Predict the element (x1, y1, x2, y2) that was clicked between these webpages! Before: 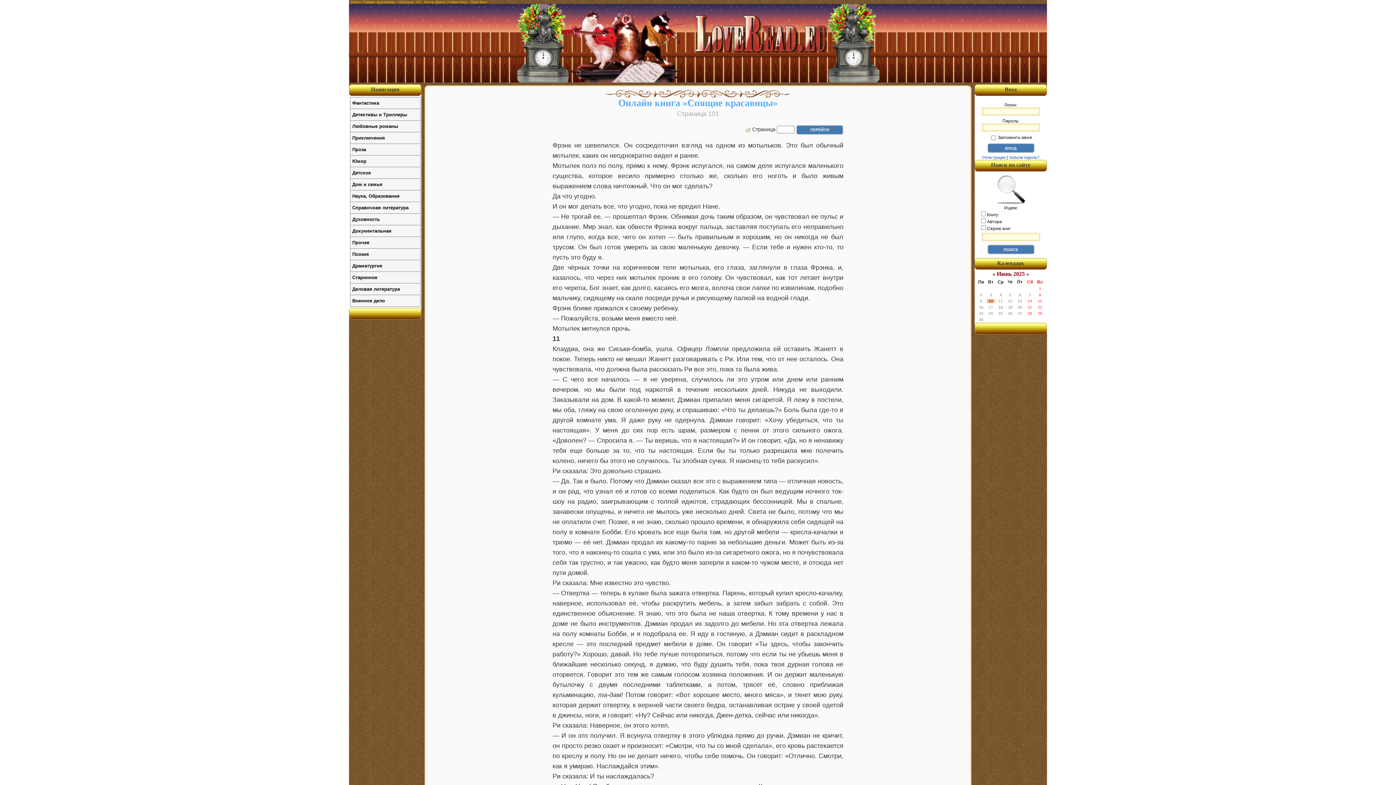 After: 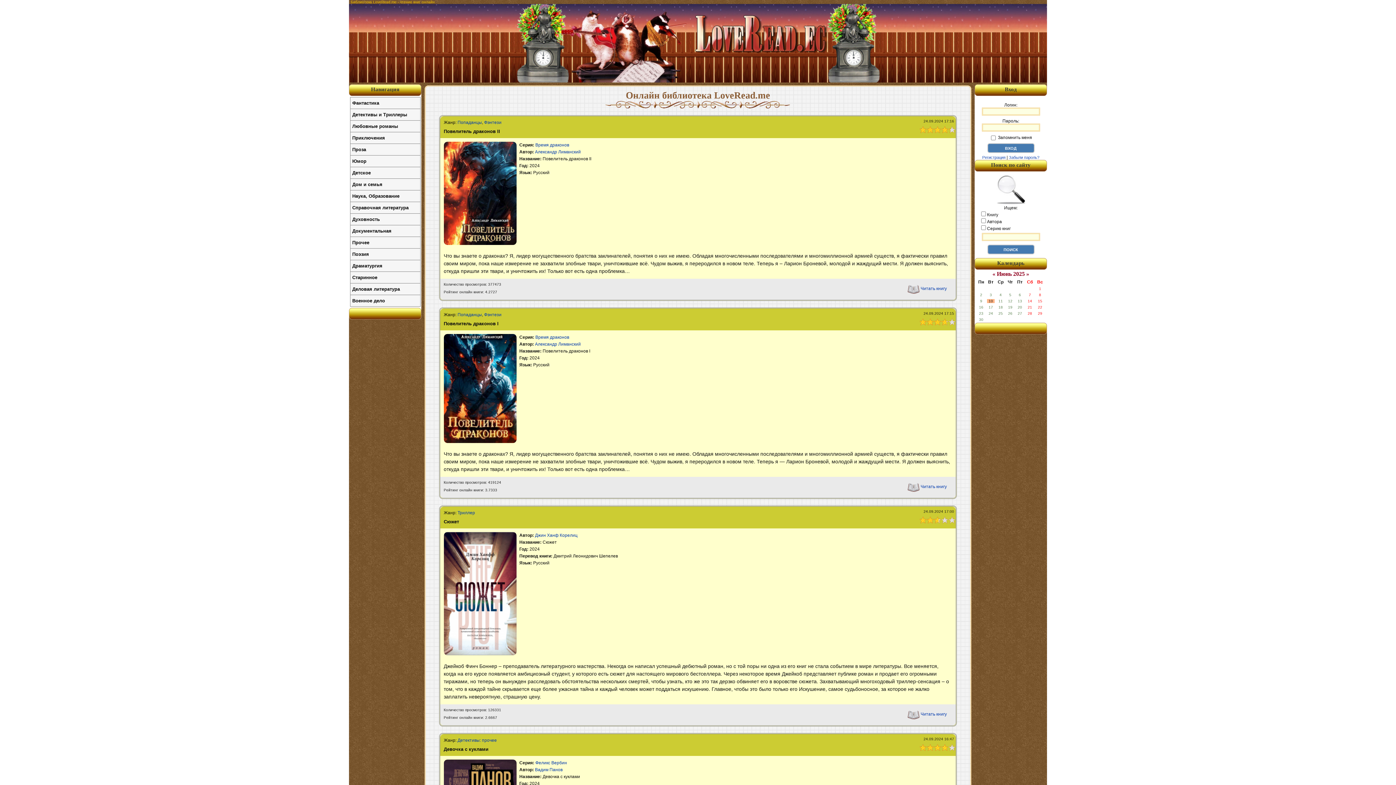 Action: bbox: (516, 77, 880, 83)